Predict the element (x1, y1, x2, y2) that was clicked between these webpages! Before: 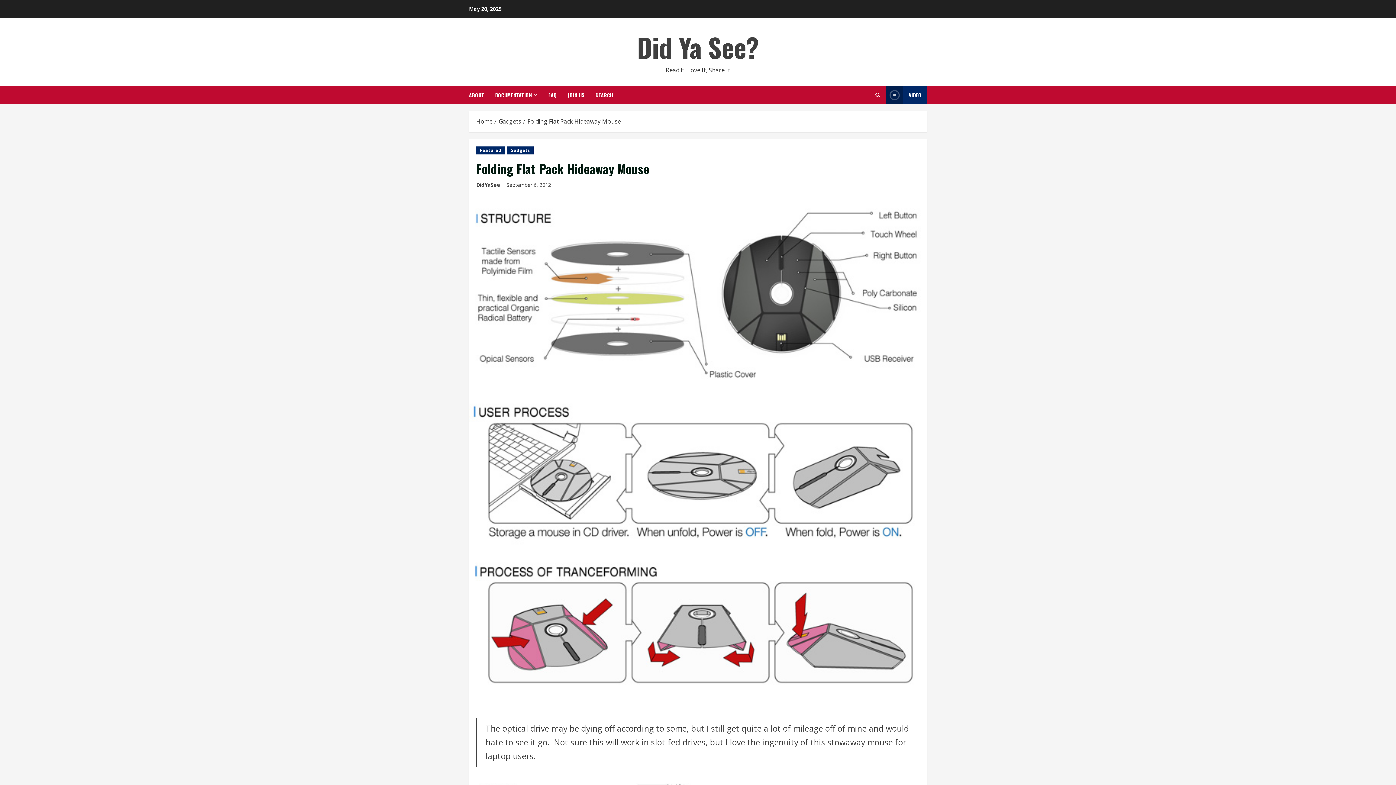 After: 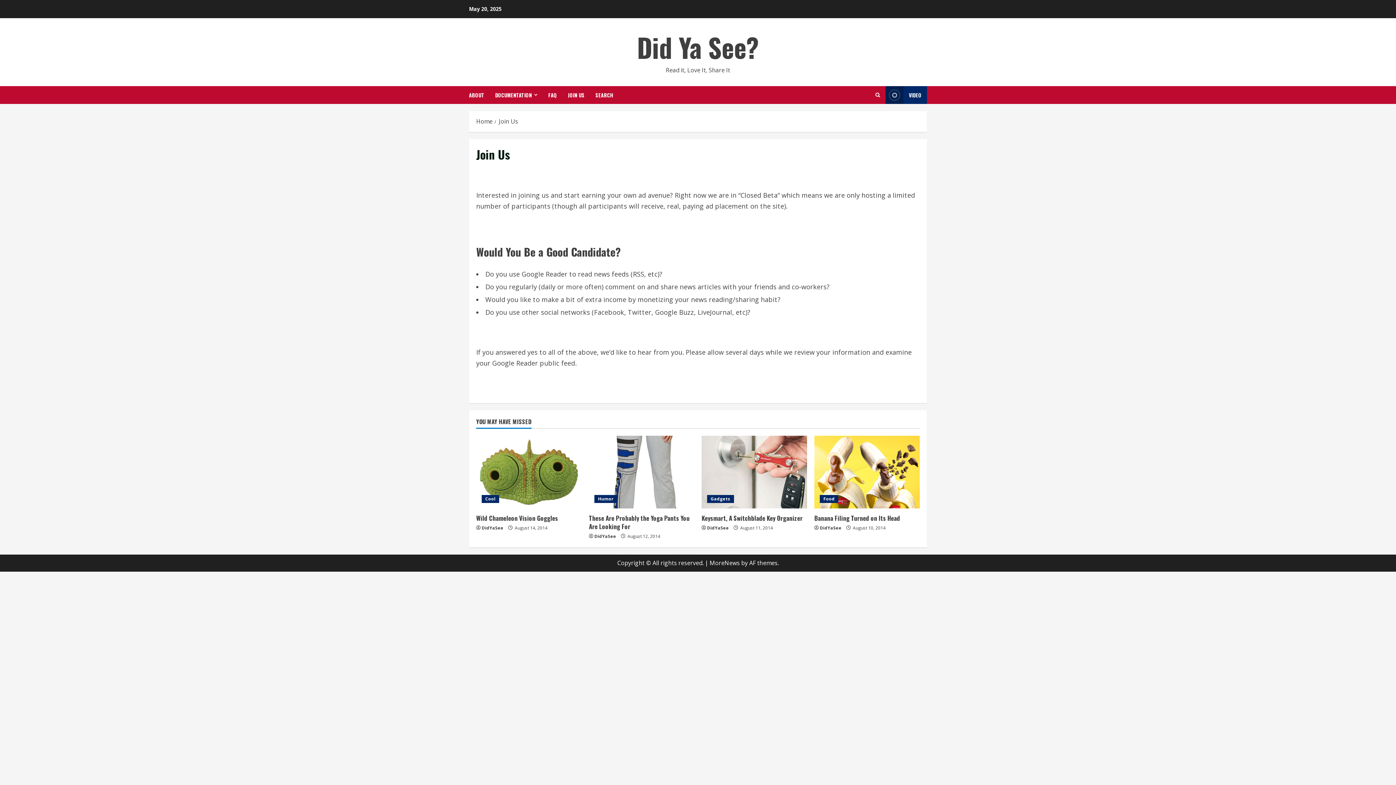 Action: bbox: (562, 86, 590, 104) label: JOIN US